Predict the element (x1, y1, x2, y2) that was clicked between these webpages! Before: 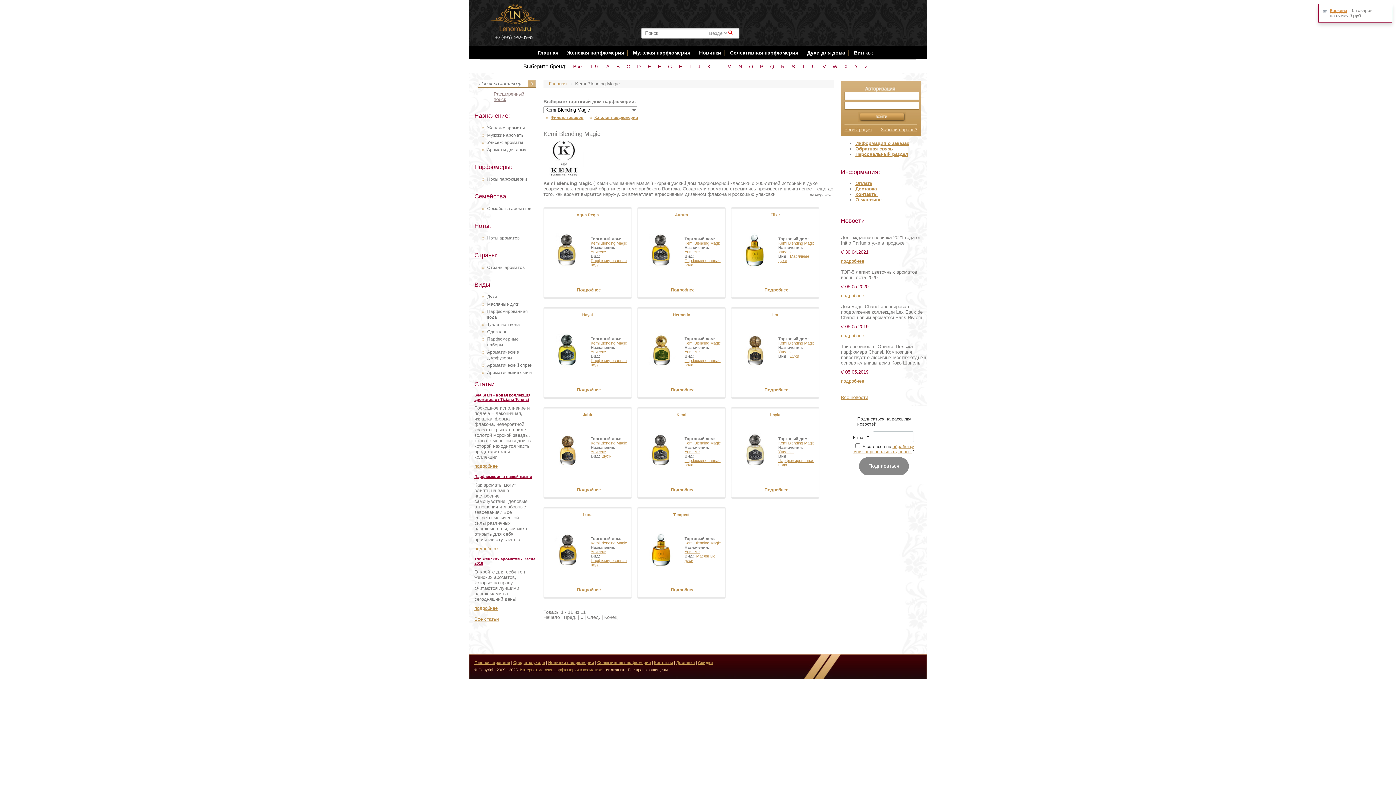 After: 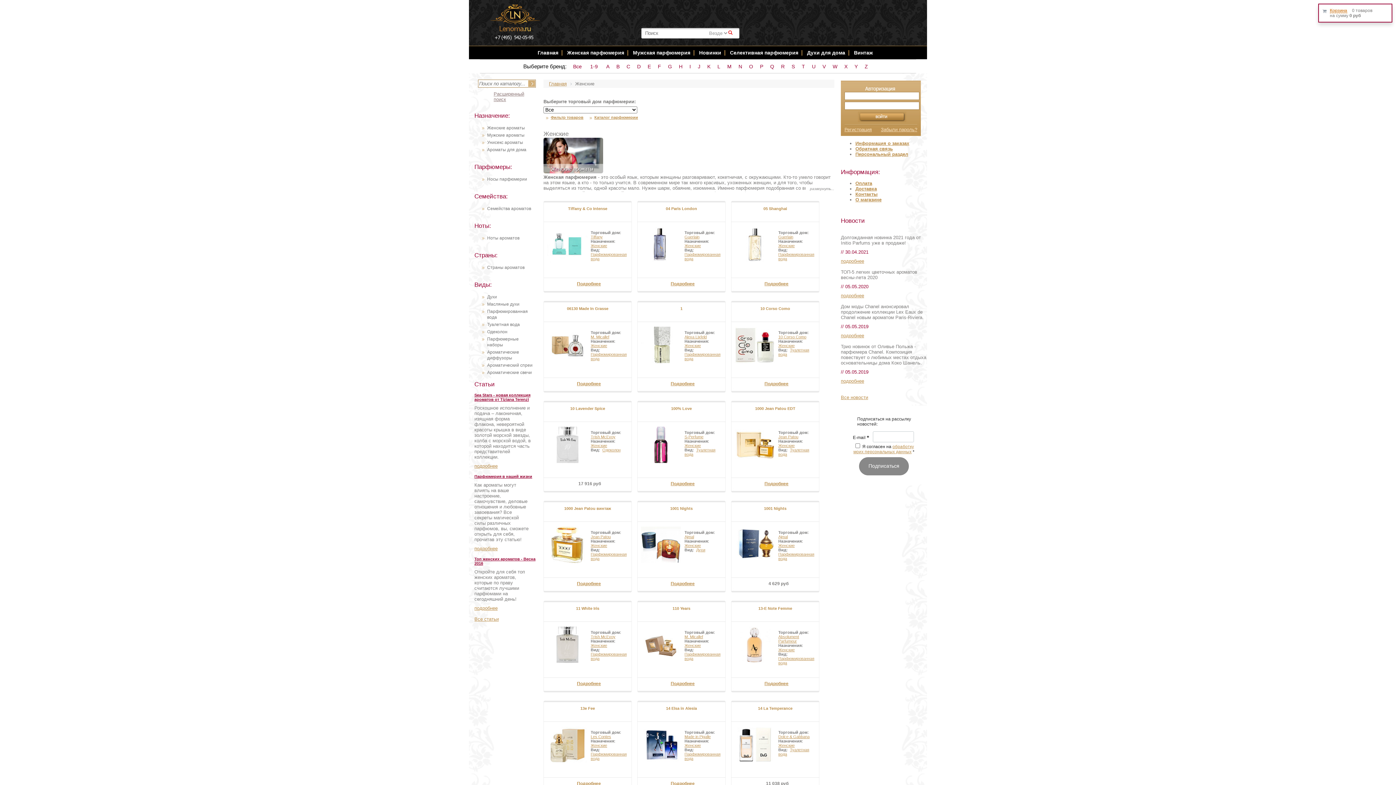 Action: bbox: (567, 49, 624, 55) label: Женская парфюмерия